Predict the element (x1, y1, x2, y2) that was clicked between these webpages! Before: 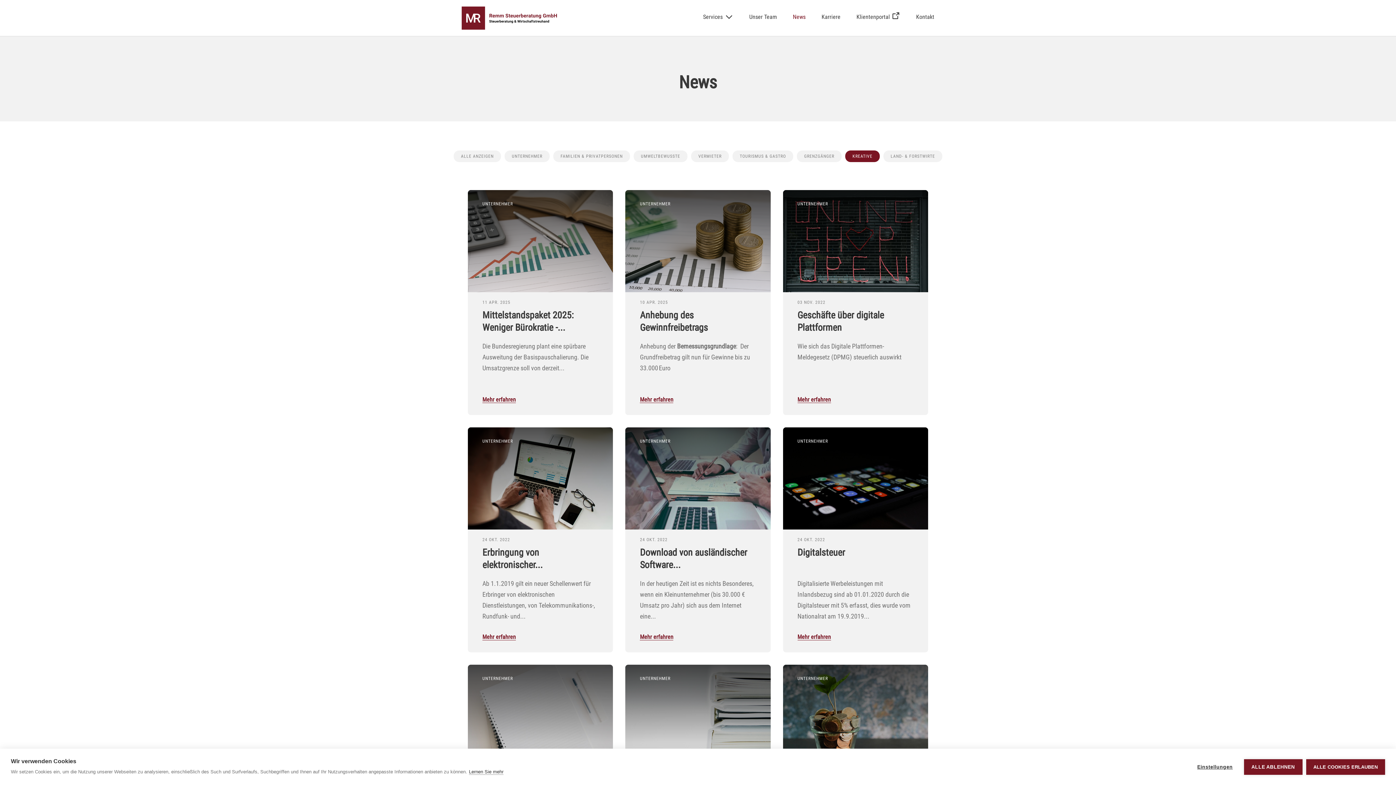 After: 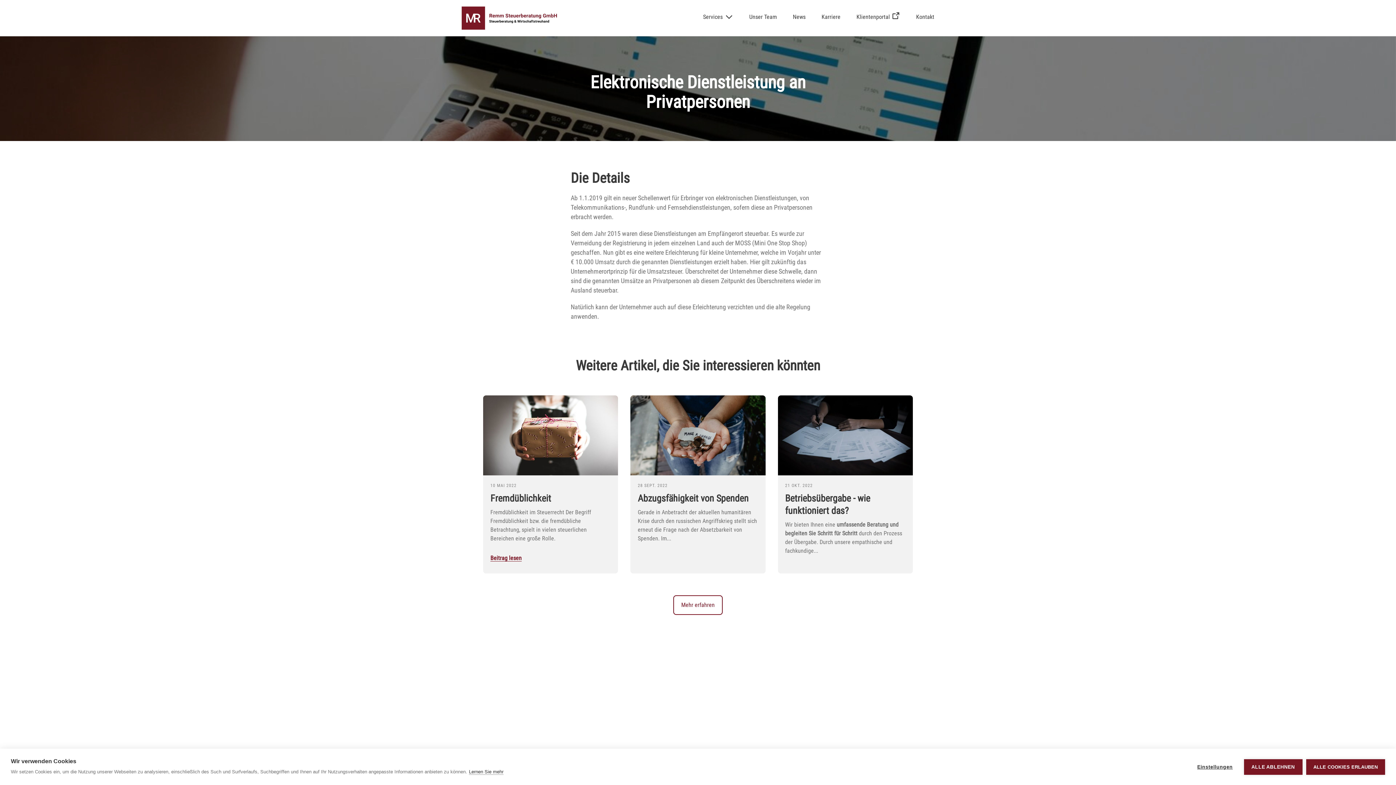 Action: bbox: (461, 421, 619, 658) label: UNTERNEHMER
24 OKT. 2022
Erbringung von elektronischer...

Ab 1.1.2019 gilt ein neuer Schellenwert für Erbringer von elektronischen Dienstleistungen, von Telekommunikations-, Rundfunk- und...

Mehr erfahren